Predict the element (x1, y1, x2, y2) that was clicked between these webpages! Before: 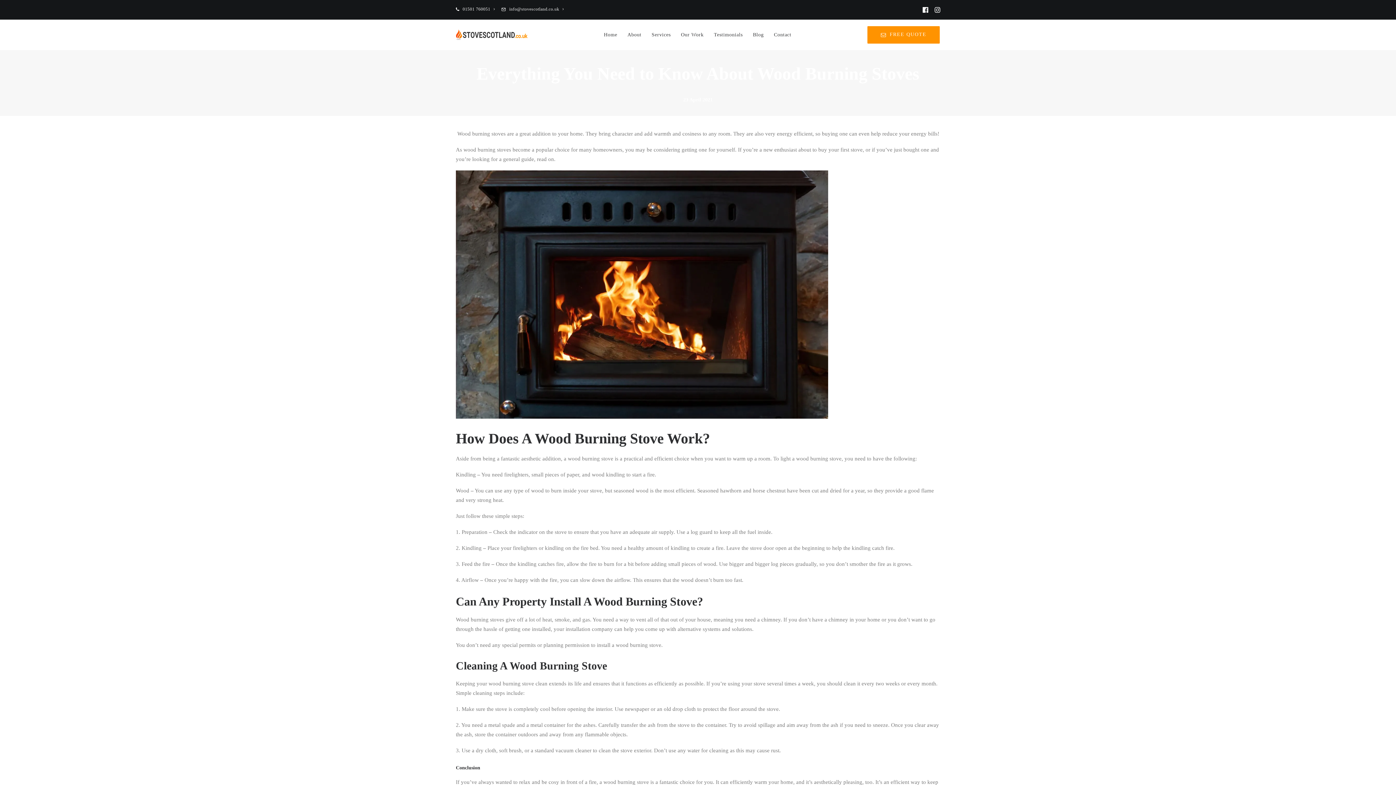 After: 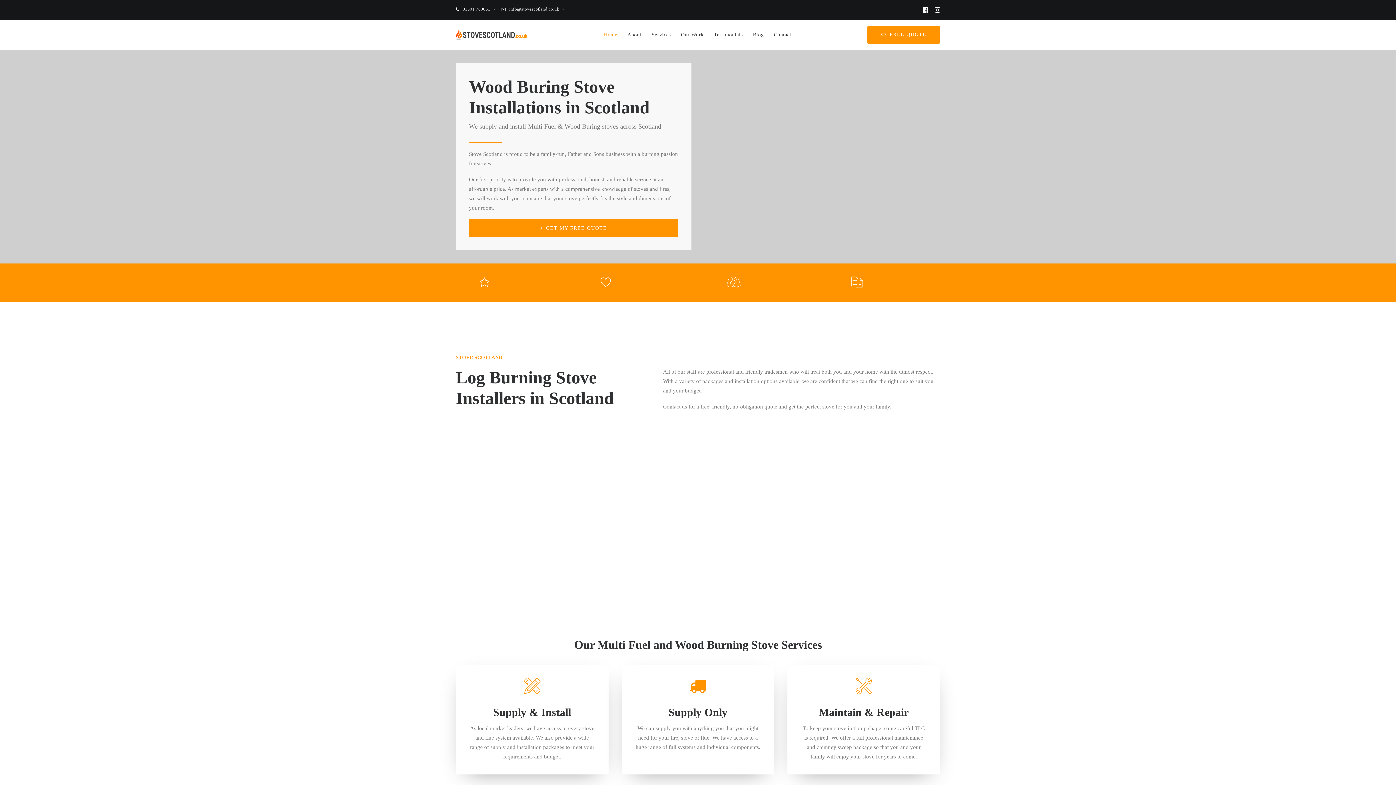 Action: bbox: (456, 29, 527, 40) label: Stove Scotland